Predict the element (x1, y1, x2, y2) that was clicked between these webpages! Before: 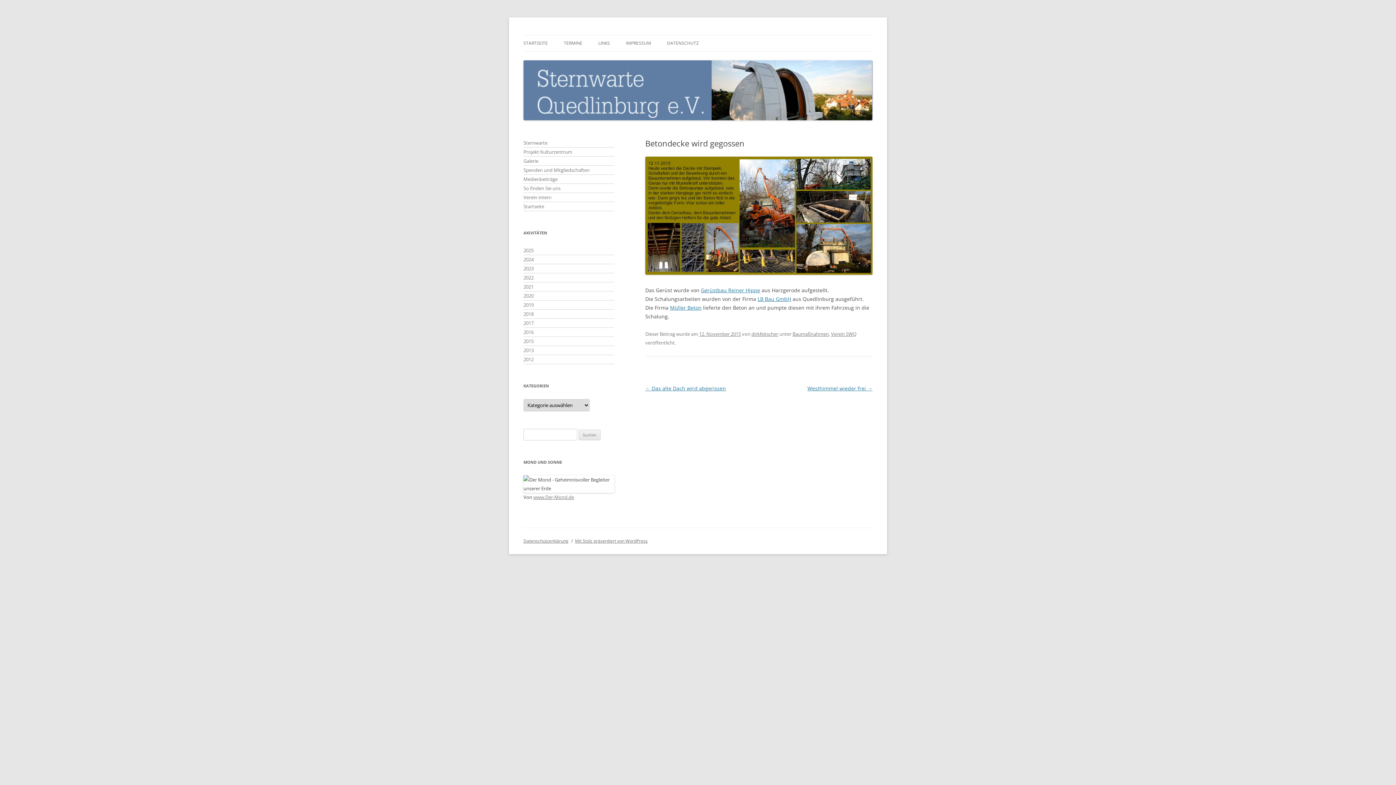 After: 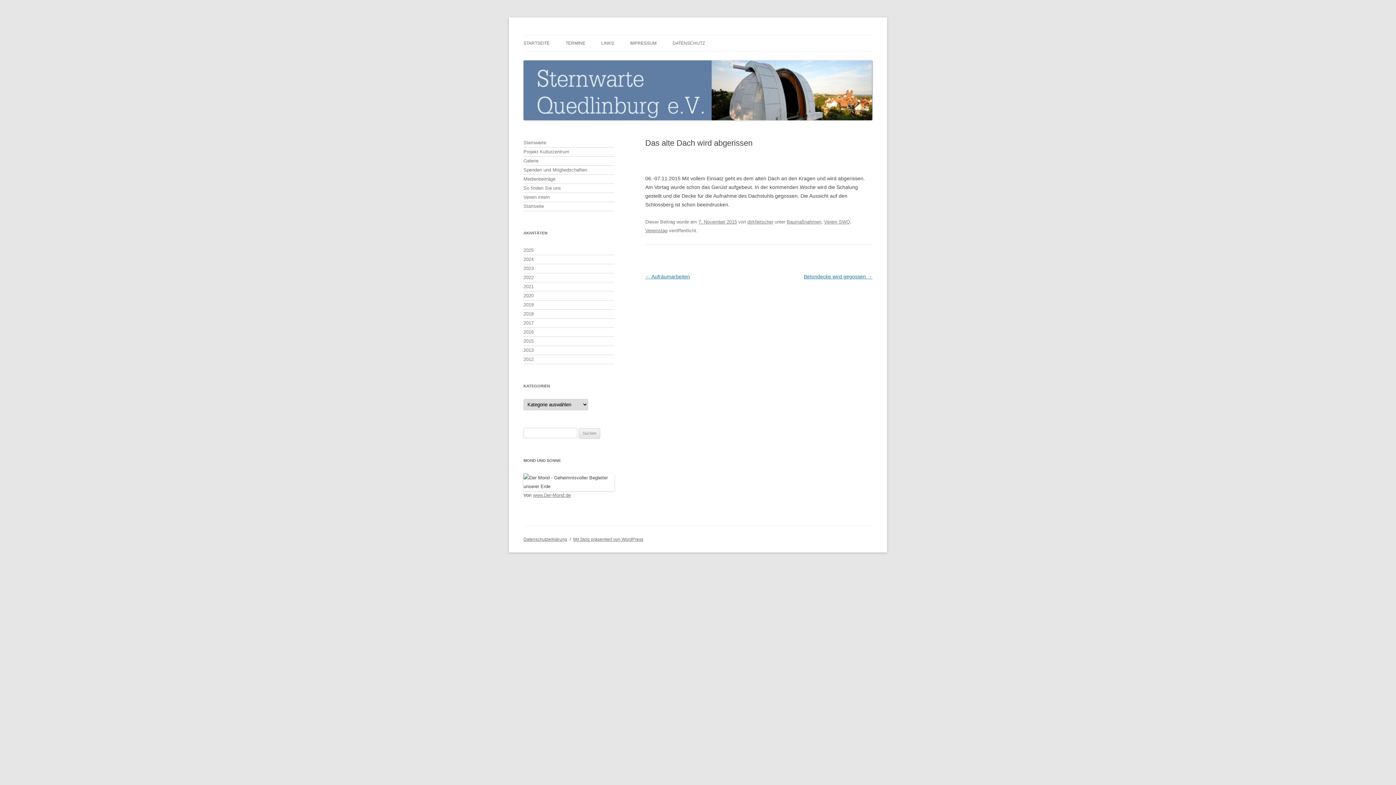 Action: bbox: (645, 385, 726, 392) label: ← Das alte Dach wird abgerissen